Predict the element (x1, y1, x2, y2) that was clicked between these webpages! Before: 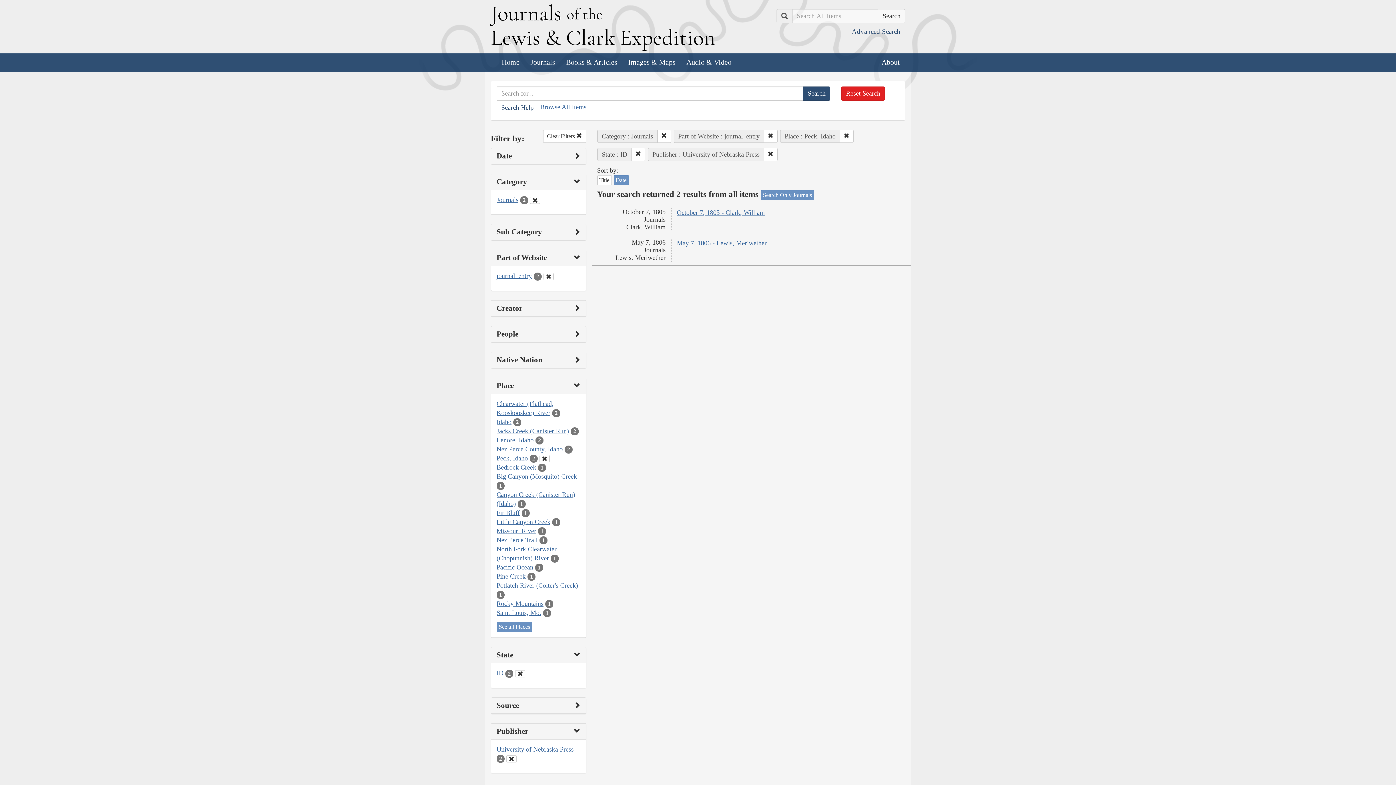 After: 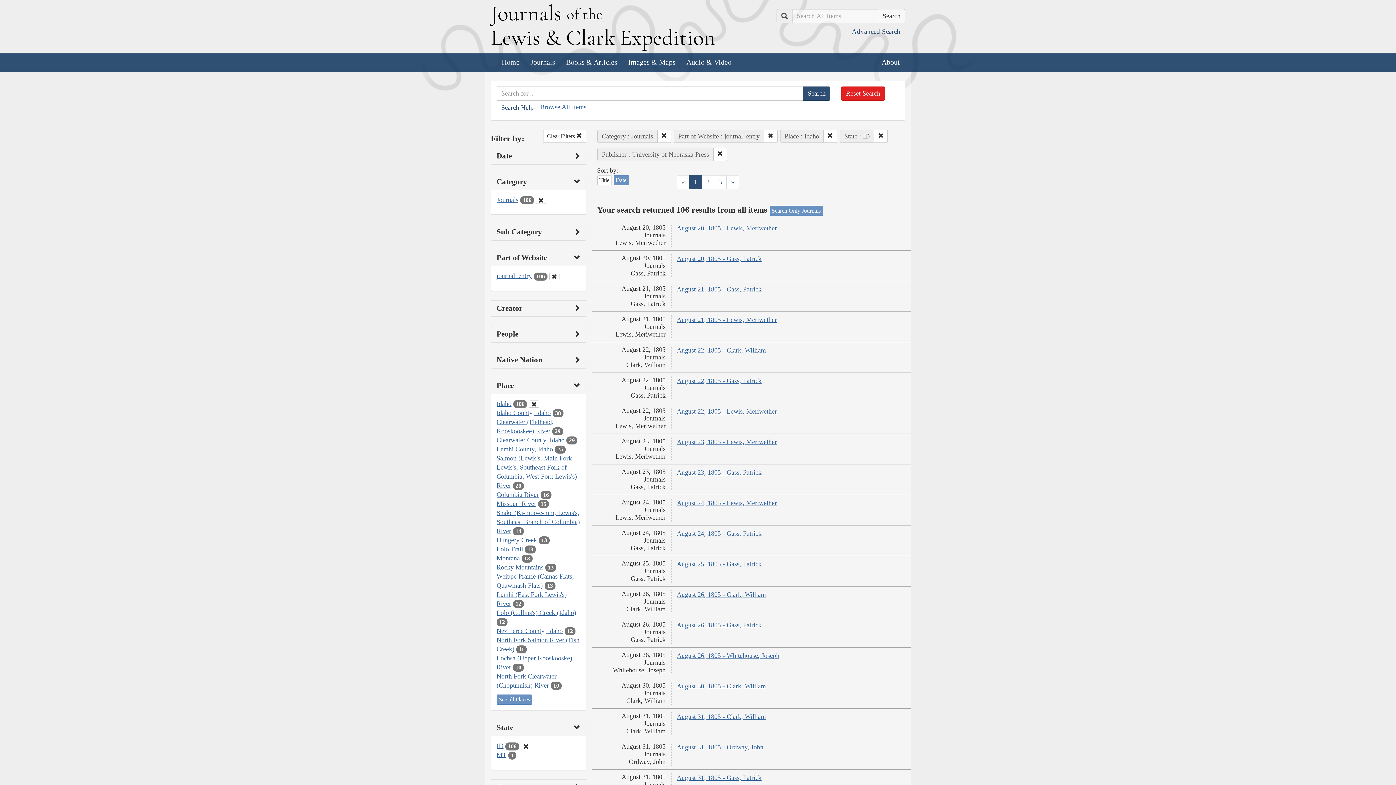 Action: label: Idaho bbox: (496, 418, 511, 425)